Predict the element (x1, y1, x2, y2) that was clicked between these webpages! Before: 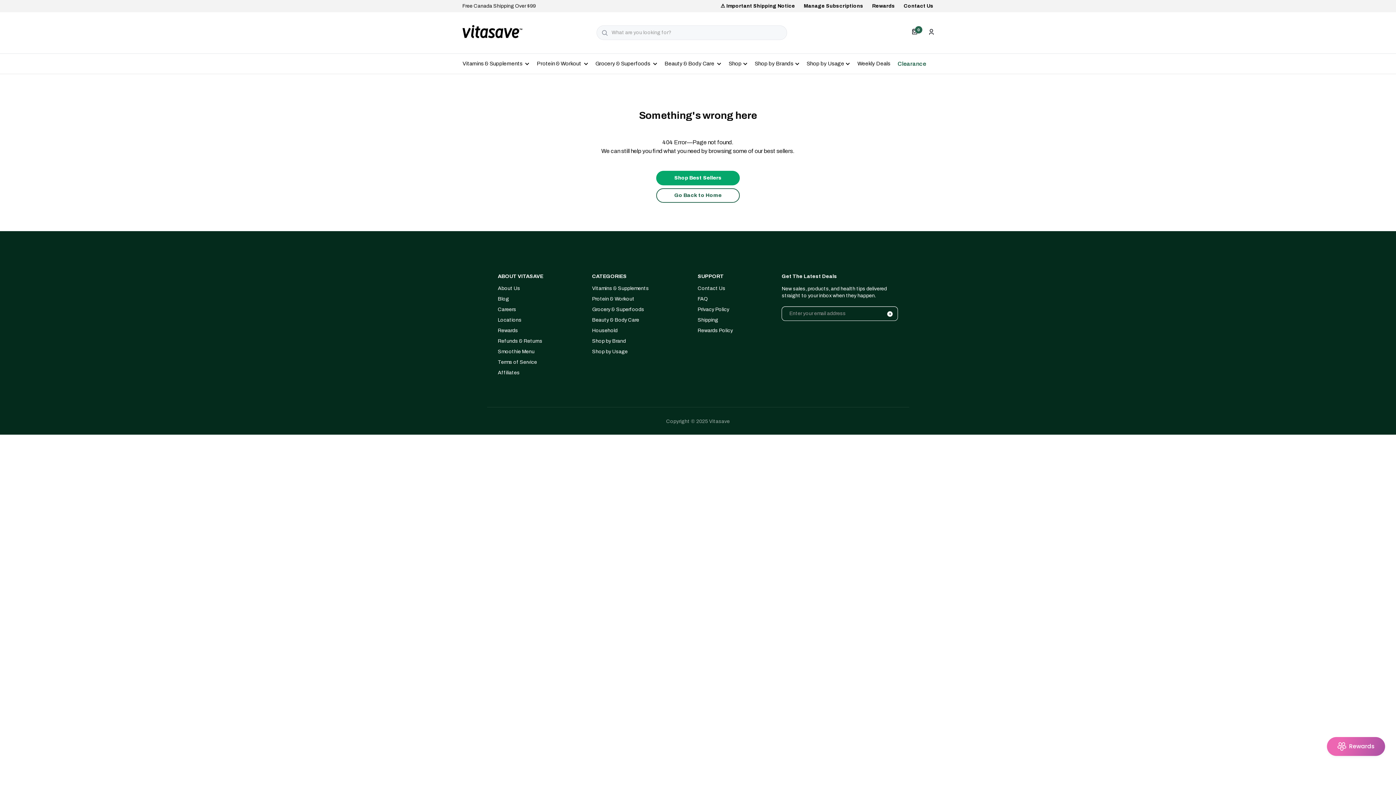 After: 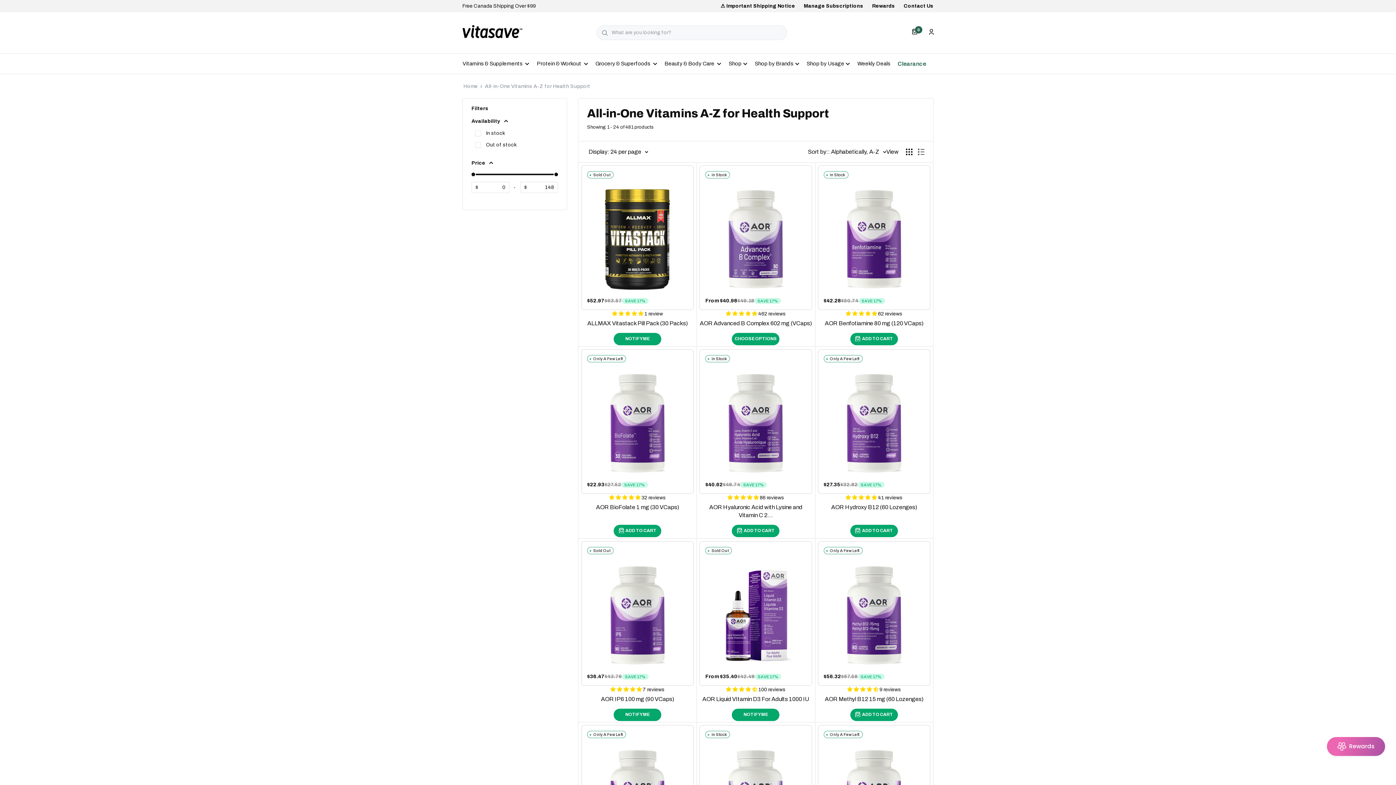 Action: label: Vitamins & Supplements bbox: (592, 283, 676, 293)